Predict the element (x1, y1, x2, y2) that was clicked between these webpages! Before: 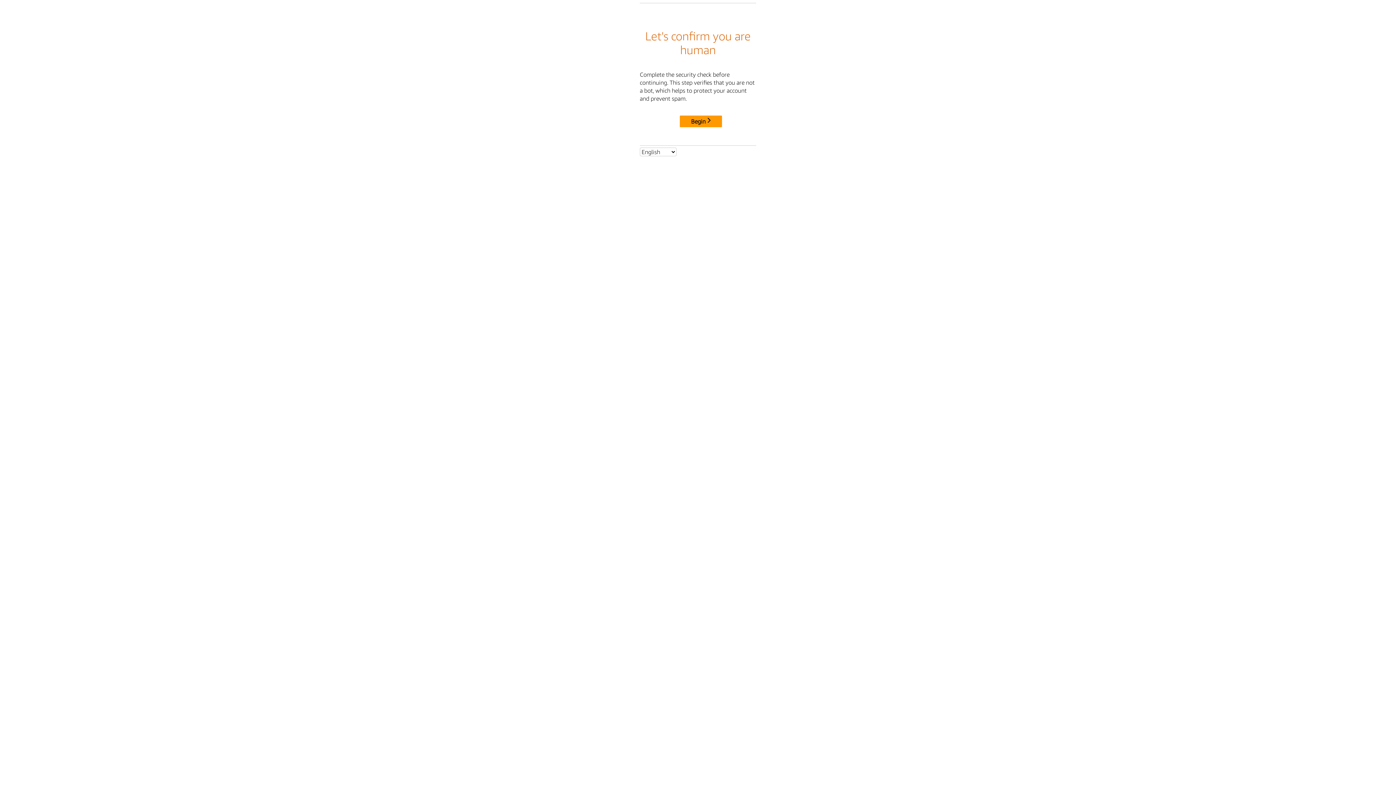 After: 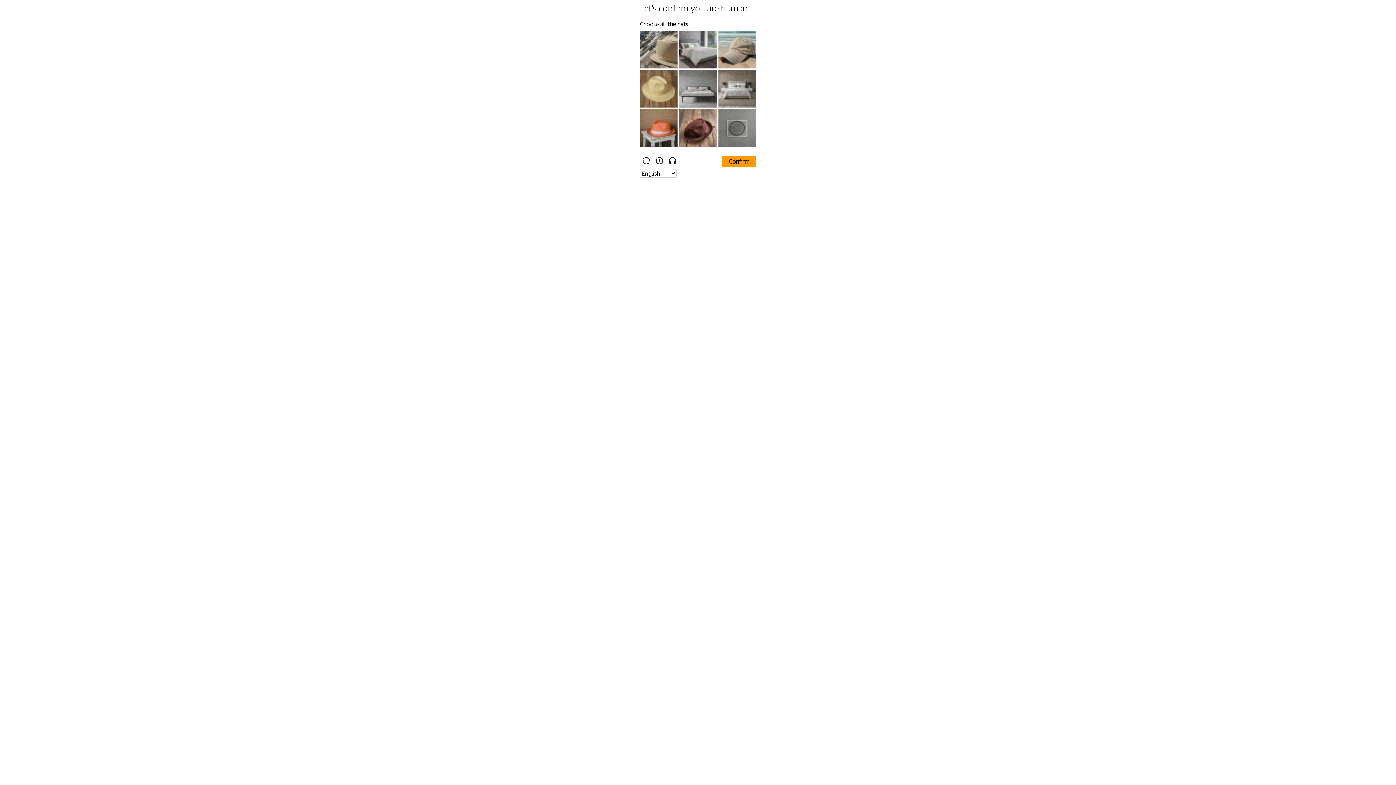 Action: bbox: (680, 115, 722, 127) label: Begin